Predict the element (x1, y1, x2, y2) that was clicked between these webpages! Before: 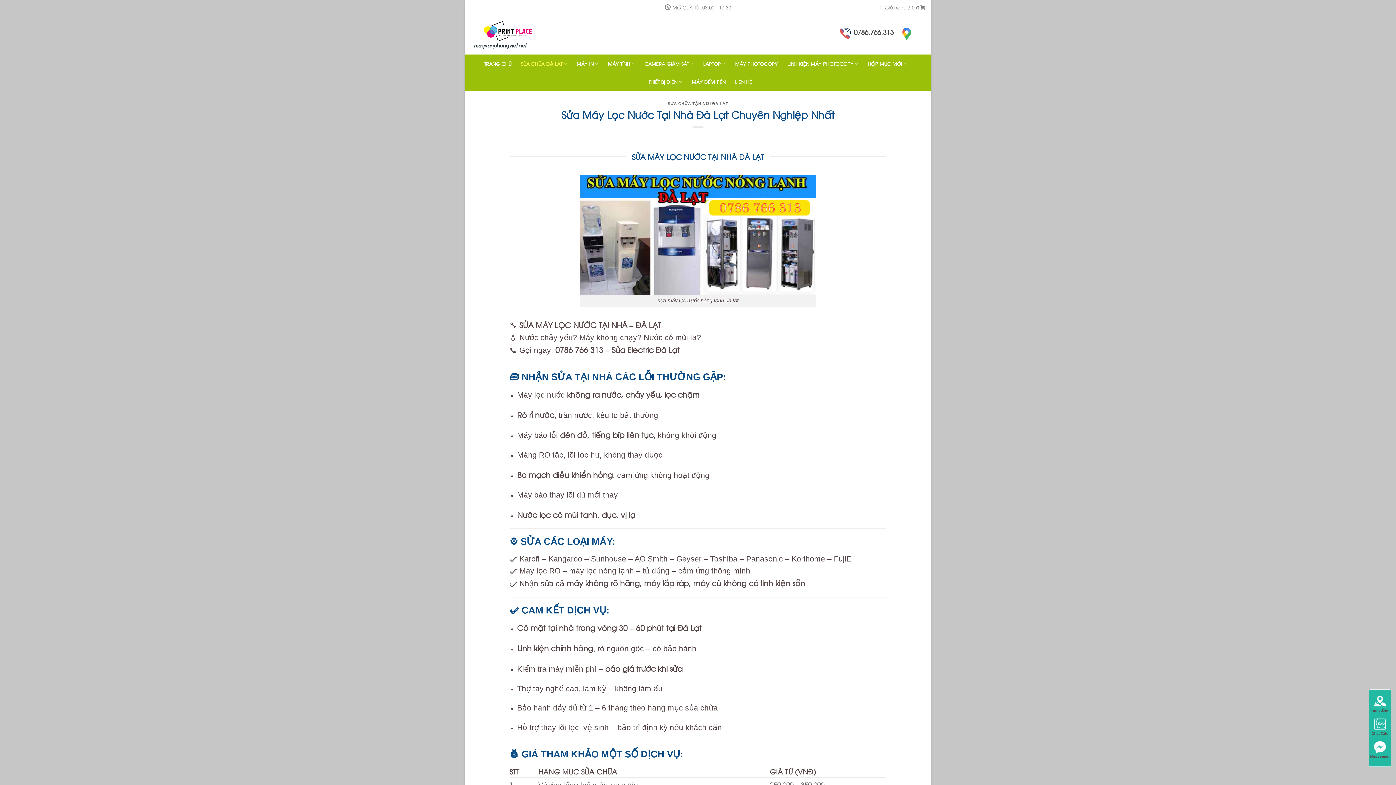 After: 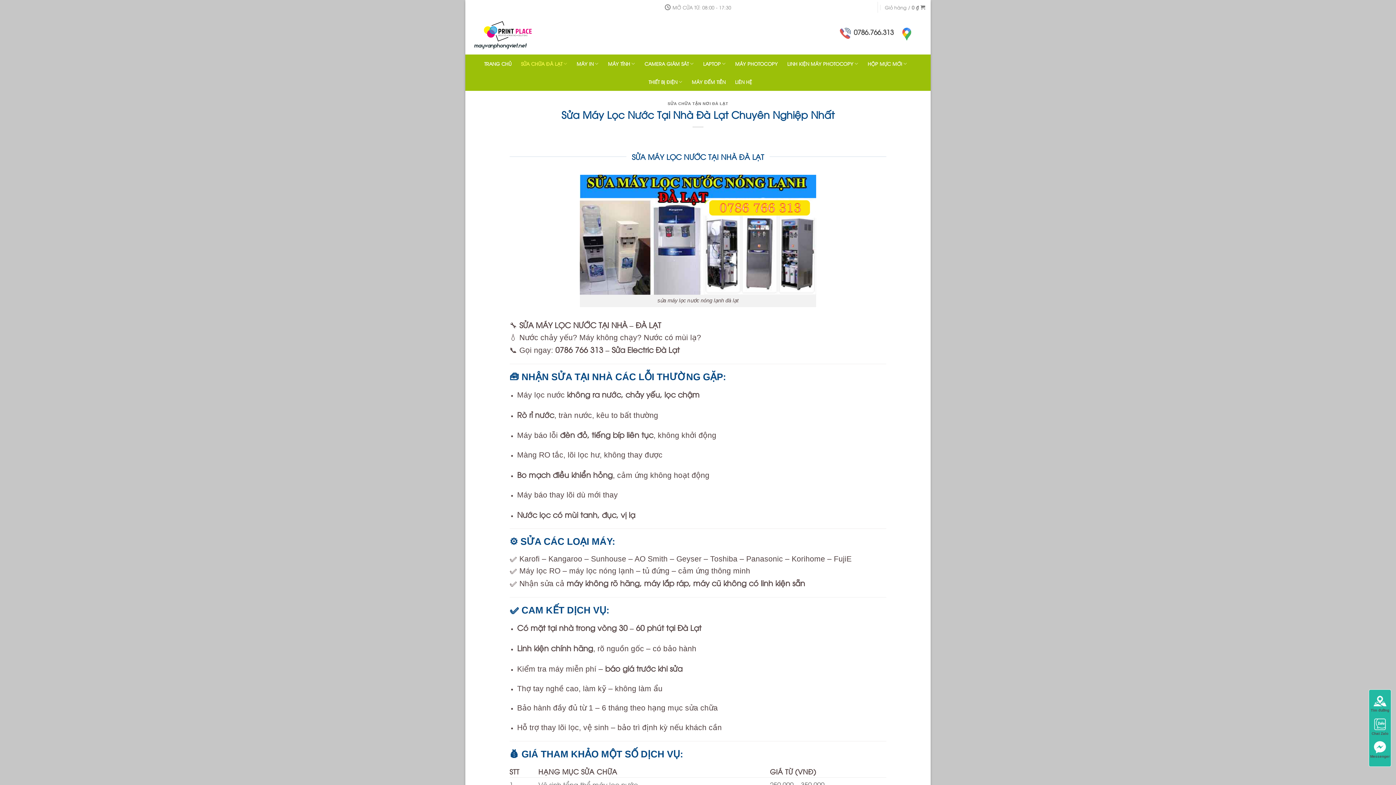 Action: bbox: (1369, 740, 1391, 759) label: Messenger